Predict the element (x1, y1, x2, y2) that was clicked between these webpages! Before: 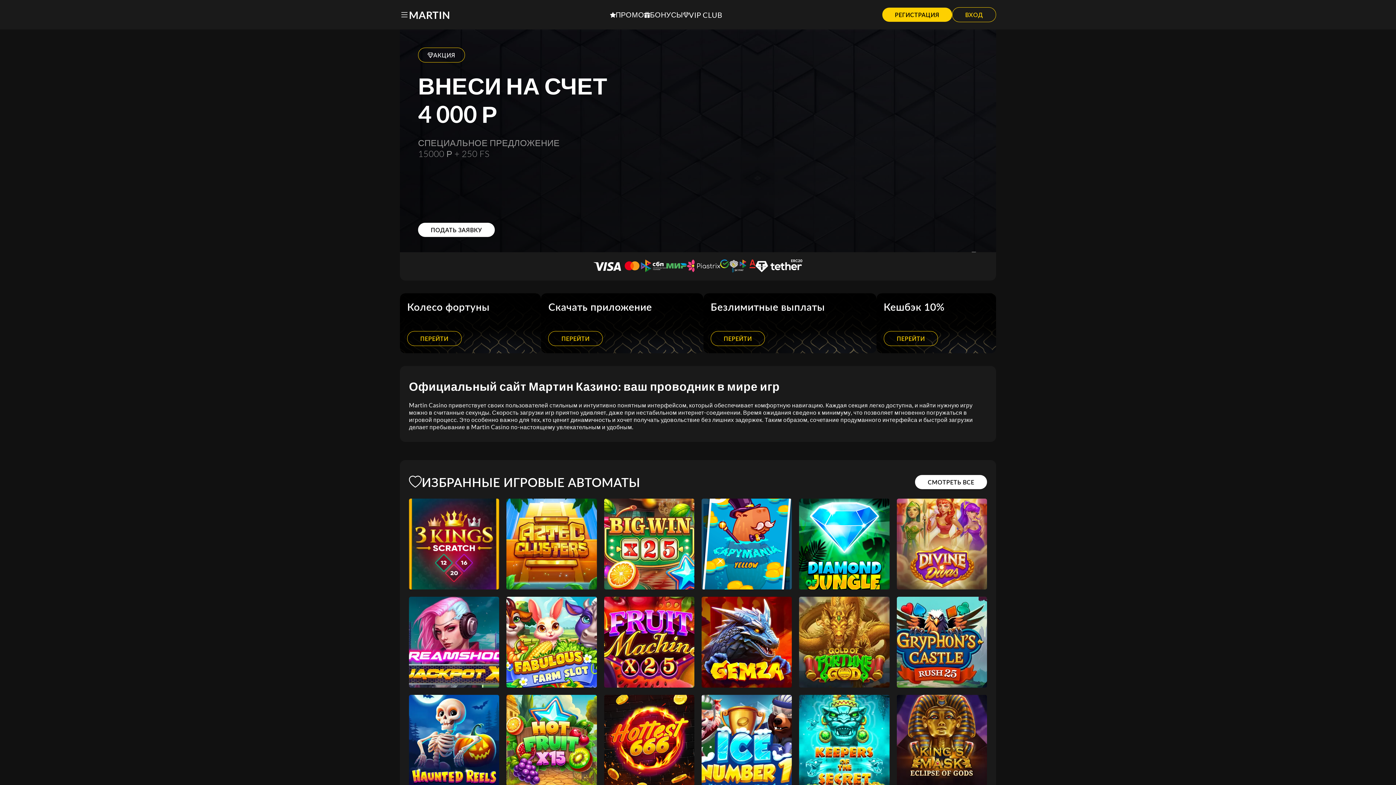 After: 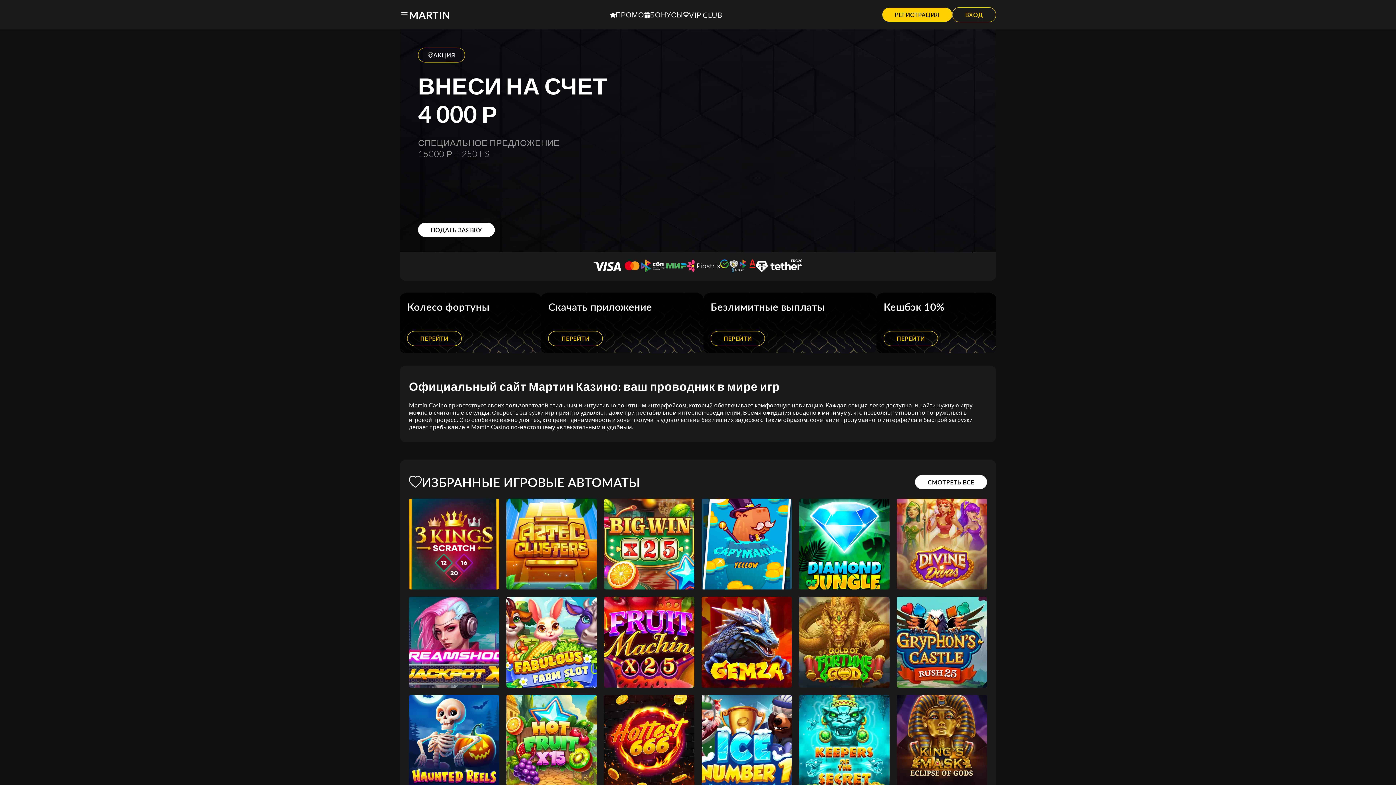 Action: label: Hot Fruit x15 bbox: (506, 695, 596, 786)